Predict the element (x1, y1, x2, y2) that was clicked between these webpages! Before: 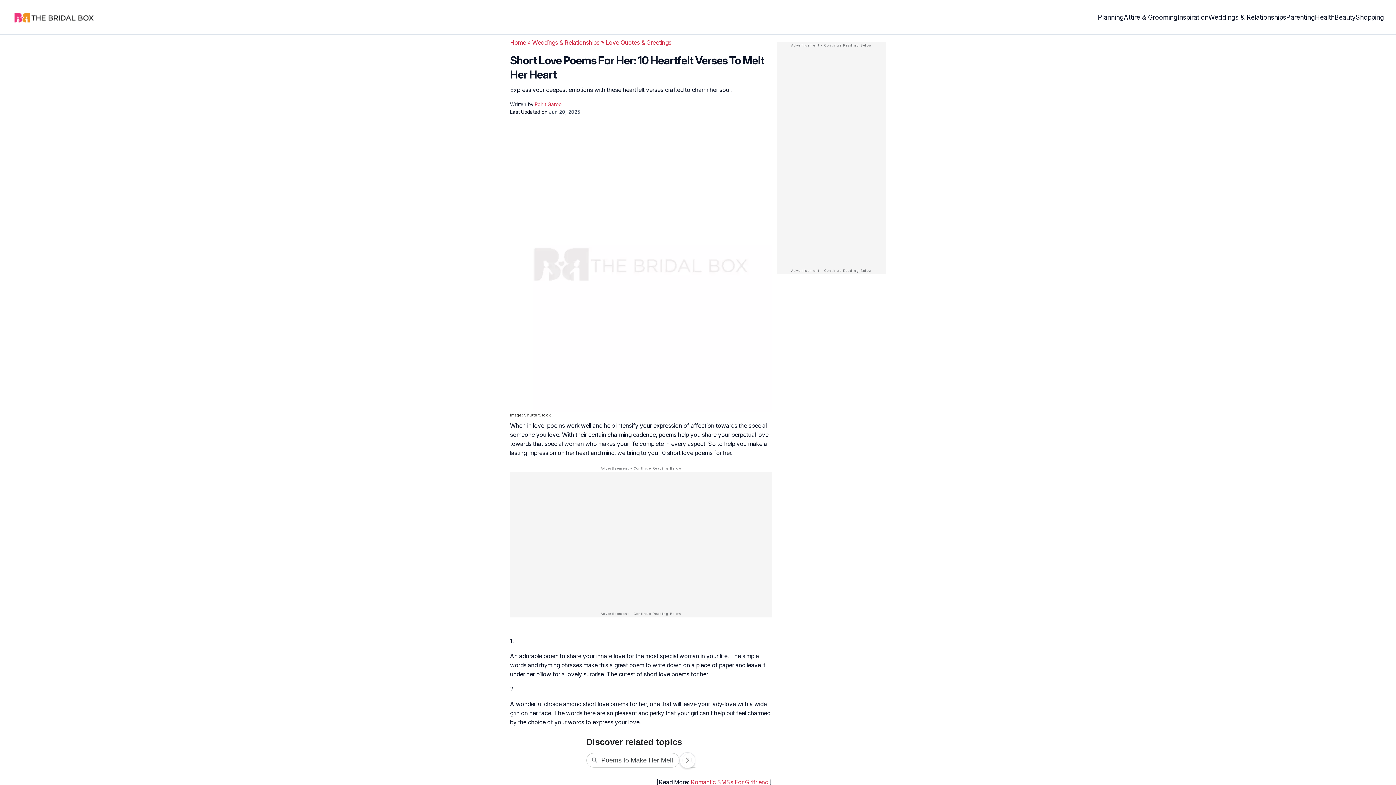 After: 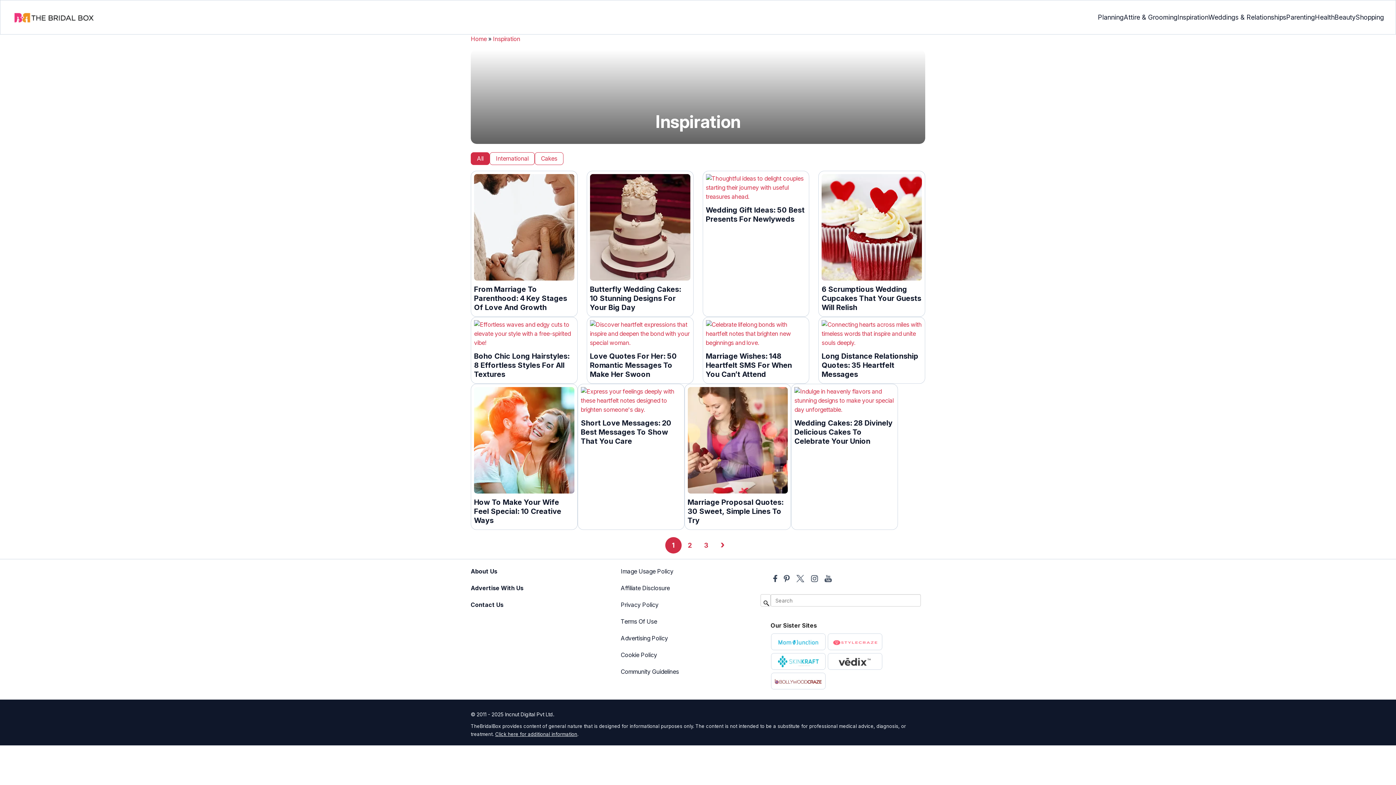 Action: label: Inspiration bbox: (1177, 6, 1208, 28)